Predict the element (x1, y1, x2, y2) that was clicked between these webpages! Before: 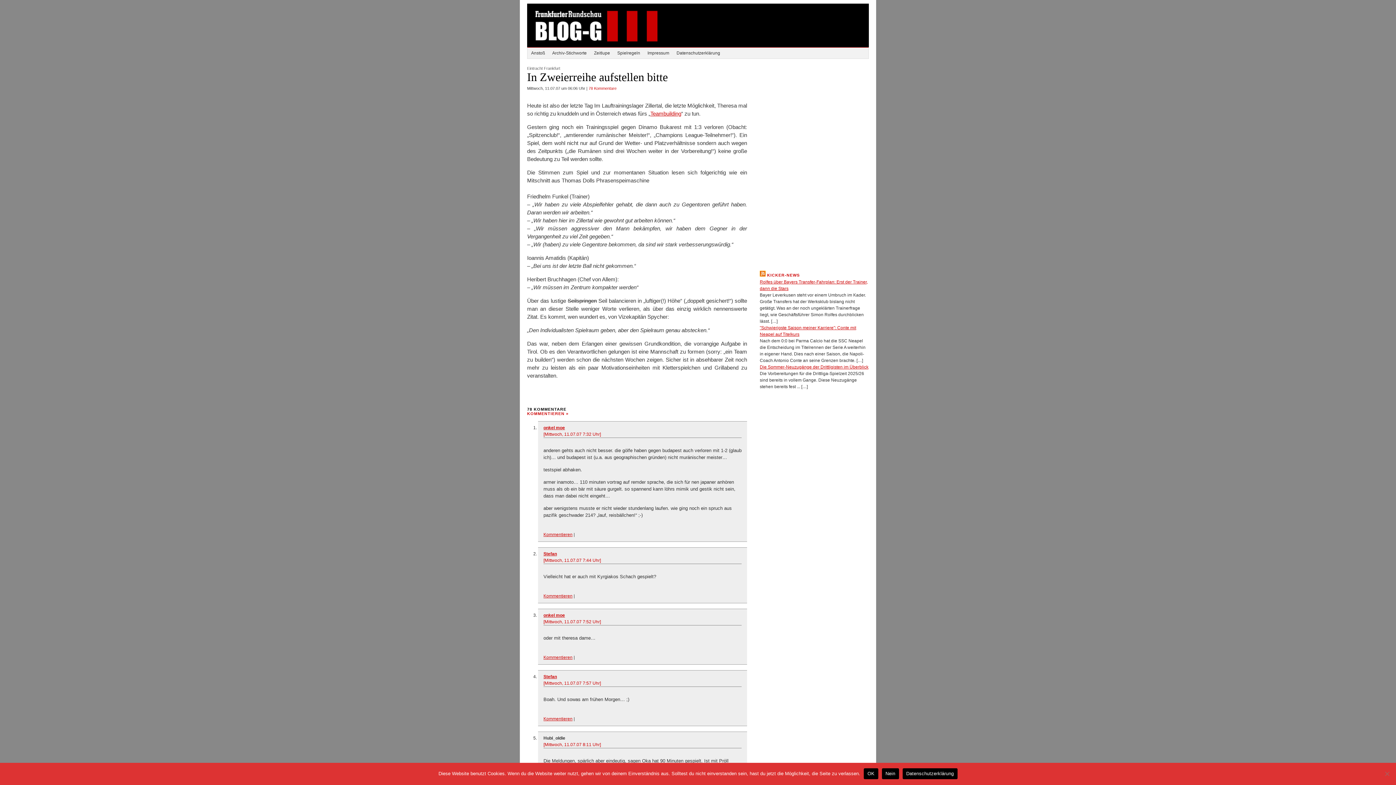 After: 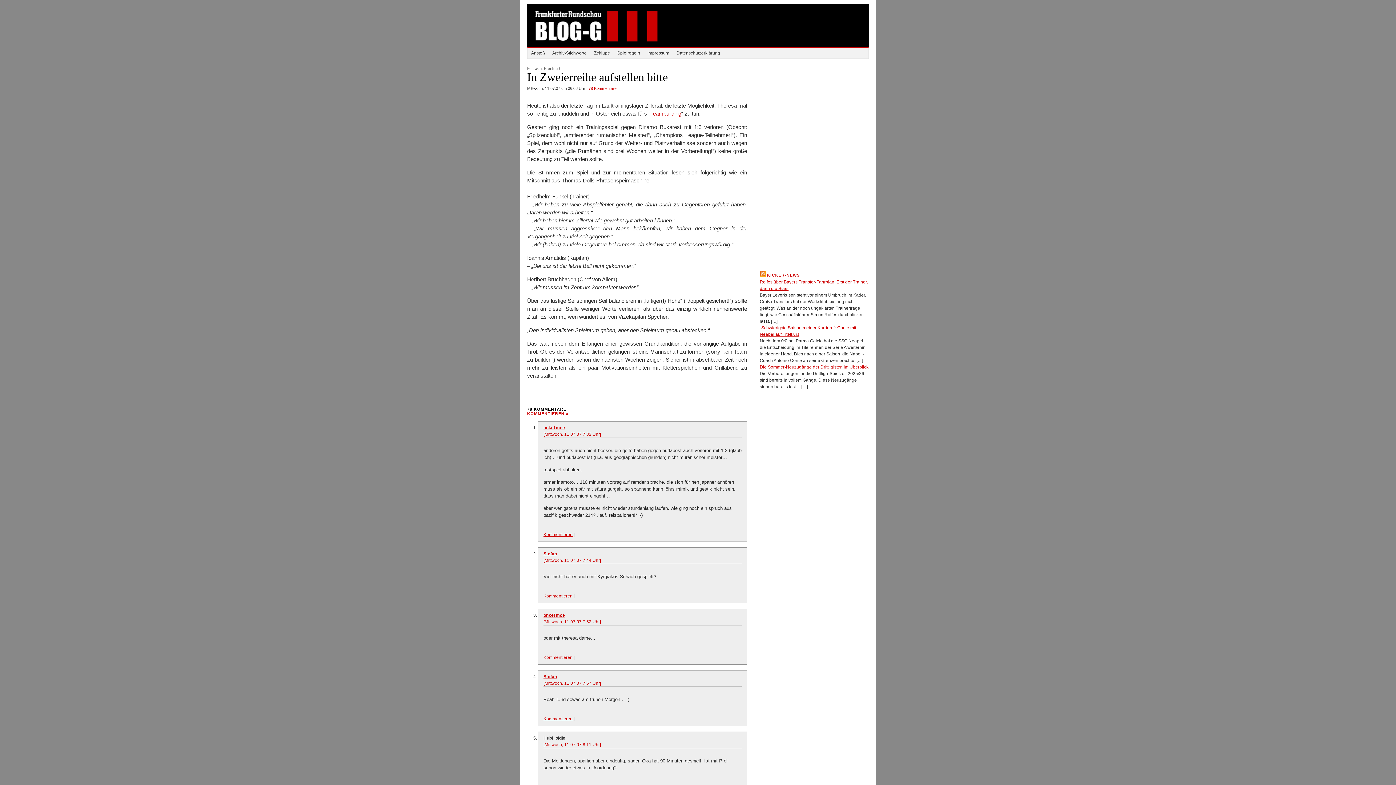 Action: bbox: (543, 655, 572, 660) label: Kommentieren